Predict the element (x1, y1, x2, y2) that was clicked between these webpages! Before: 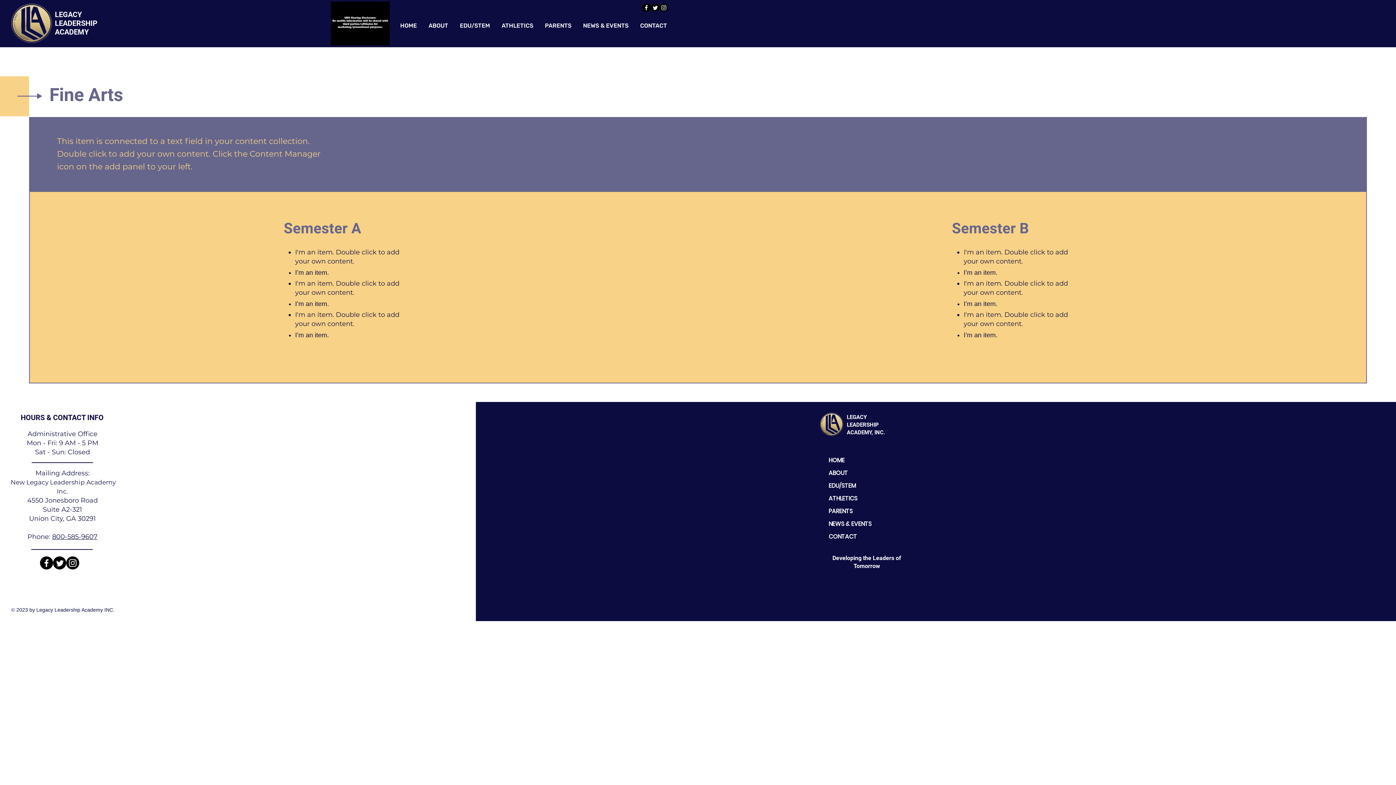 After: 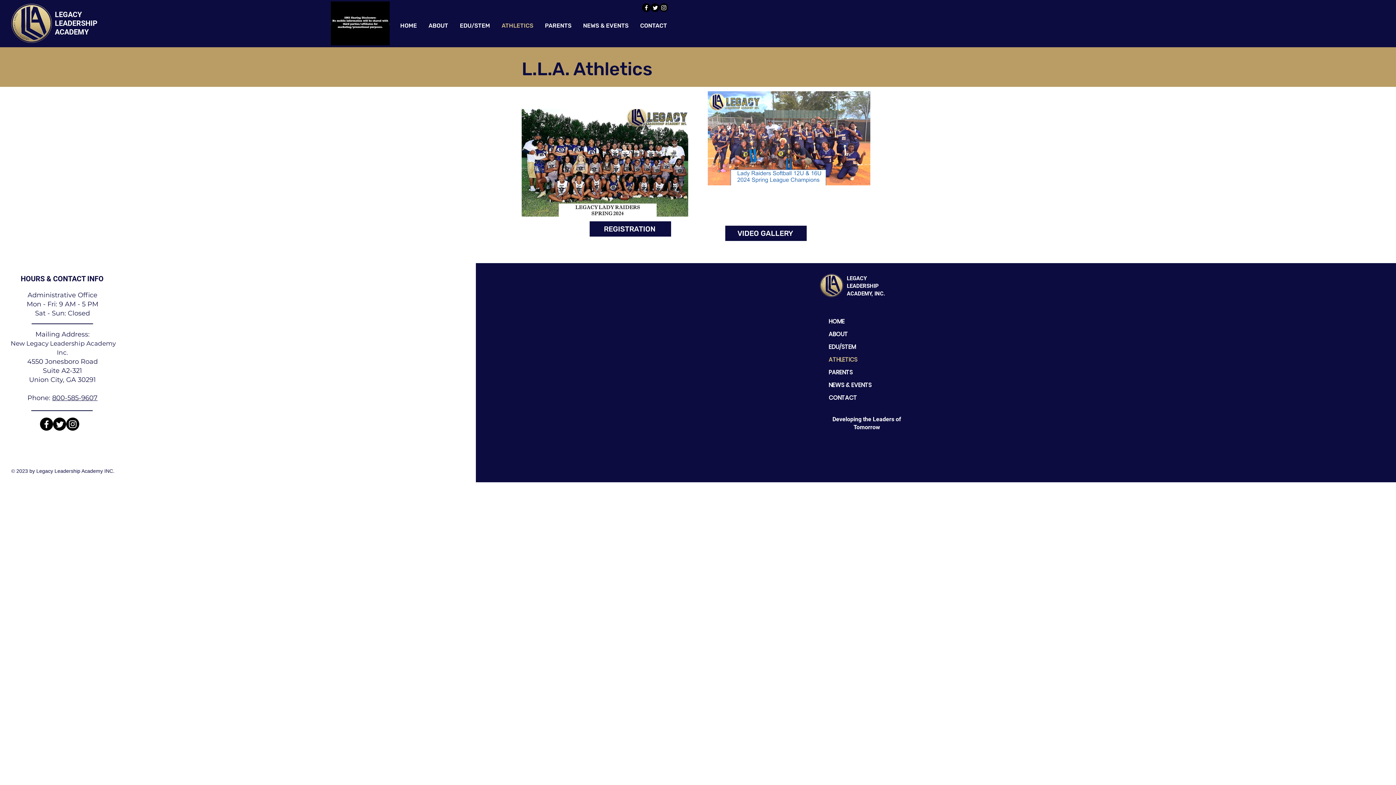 Action: bbox: (828, 492, 880, 505) label: ATHLETICS